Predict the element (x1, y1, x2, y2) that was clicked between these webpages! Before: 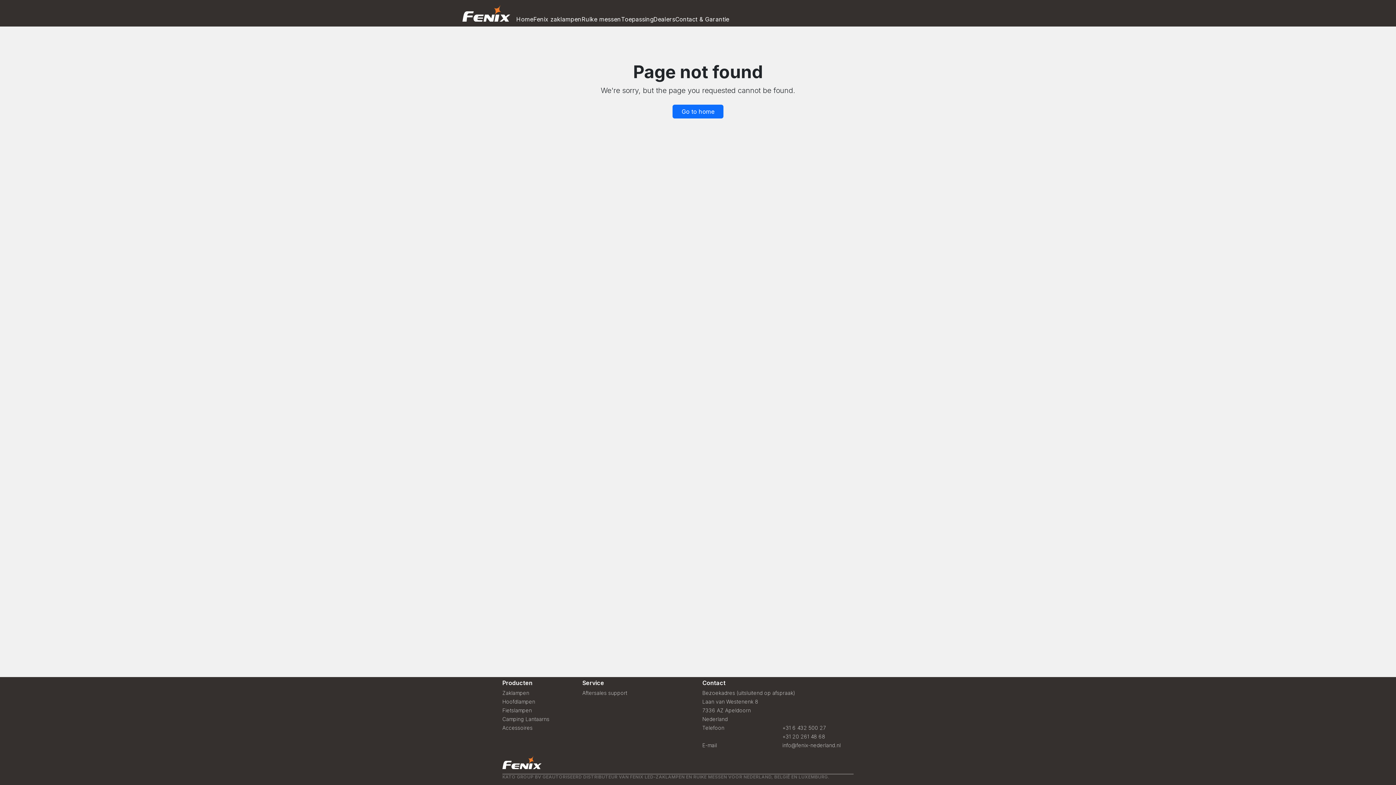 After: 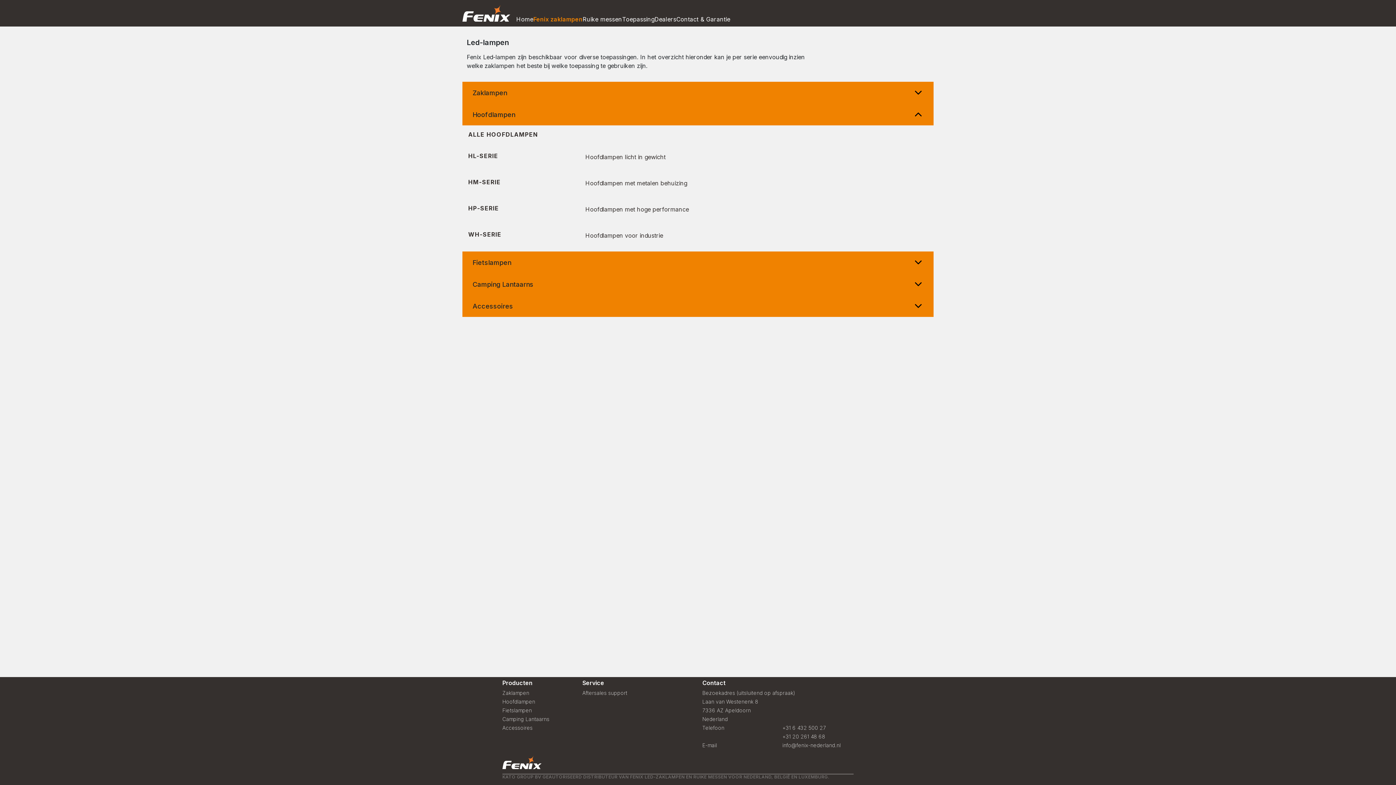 Action: bbox: (502, 698, 535, 705) label: Hoofdlampen